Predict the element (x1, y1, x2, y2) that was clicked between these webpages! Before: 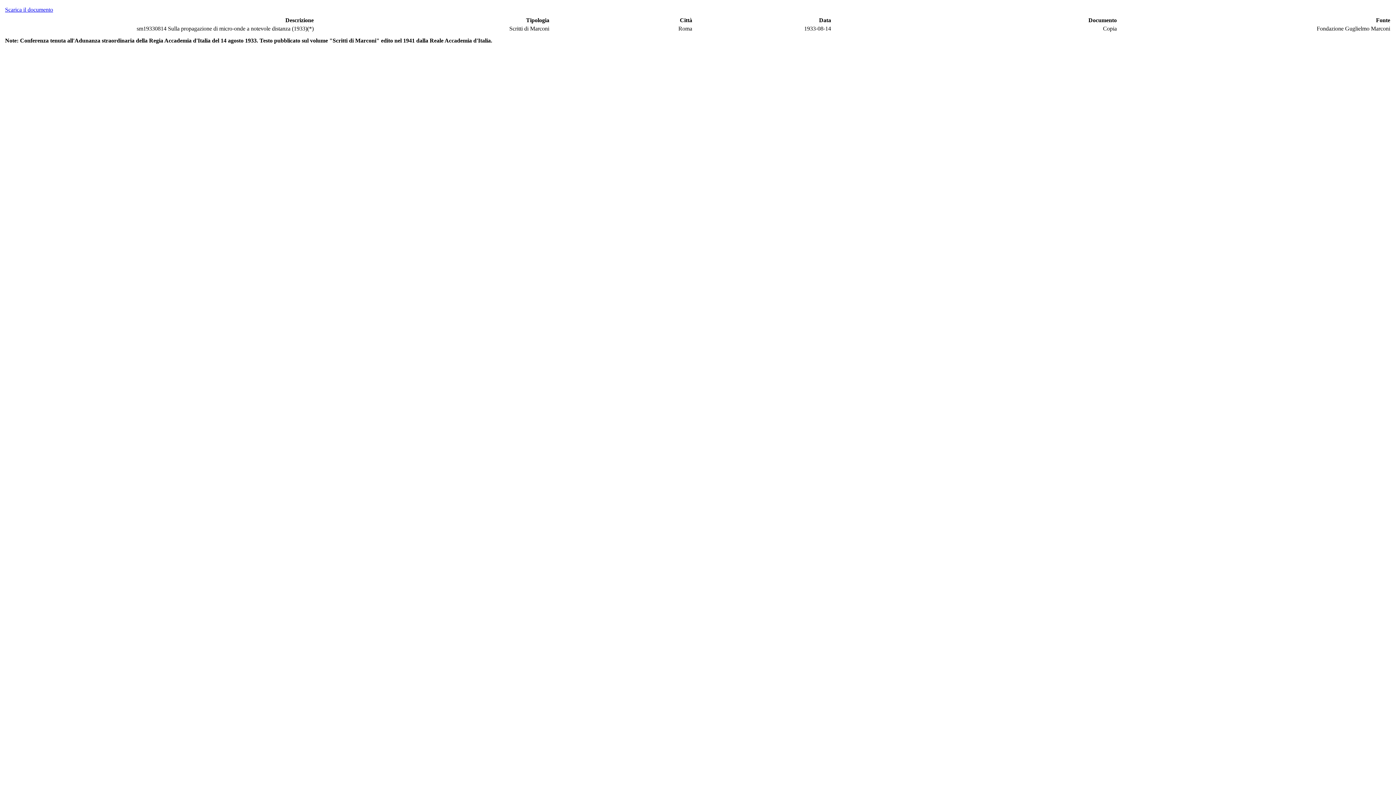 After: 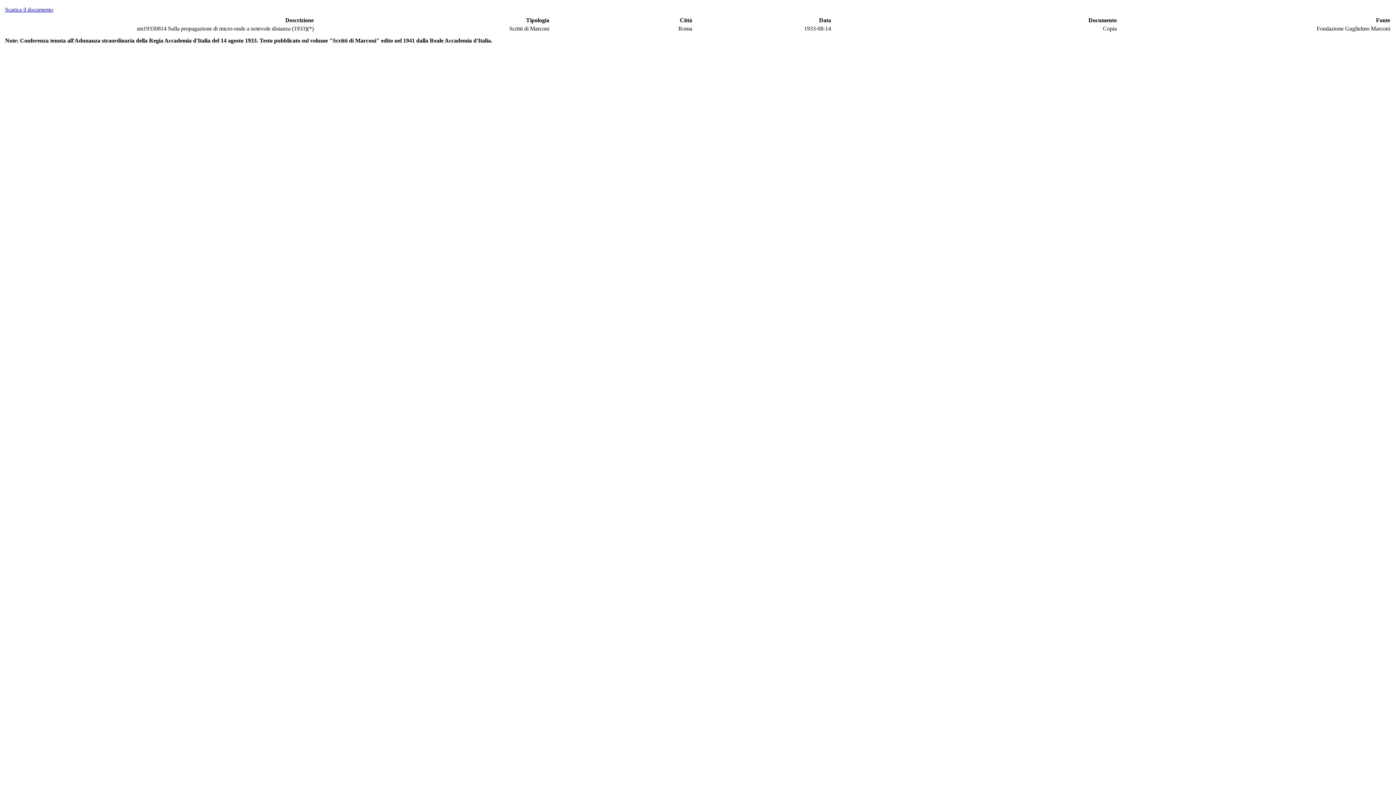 Action: label: Scarica il documento bbox: (5, 6, 53, 12)